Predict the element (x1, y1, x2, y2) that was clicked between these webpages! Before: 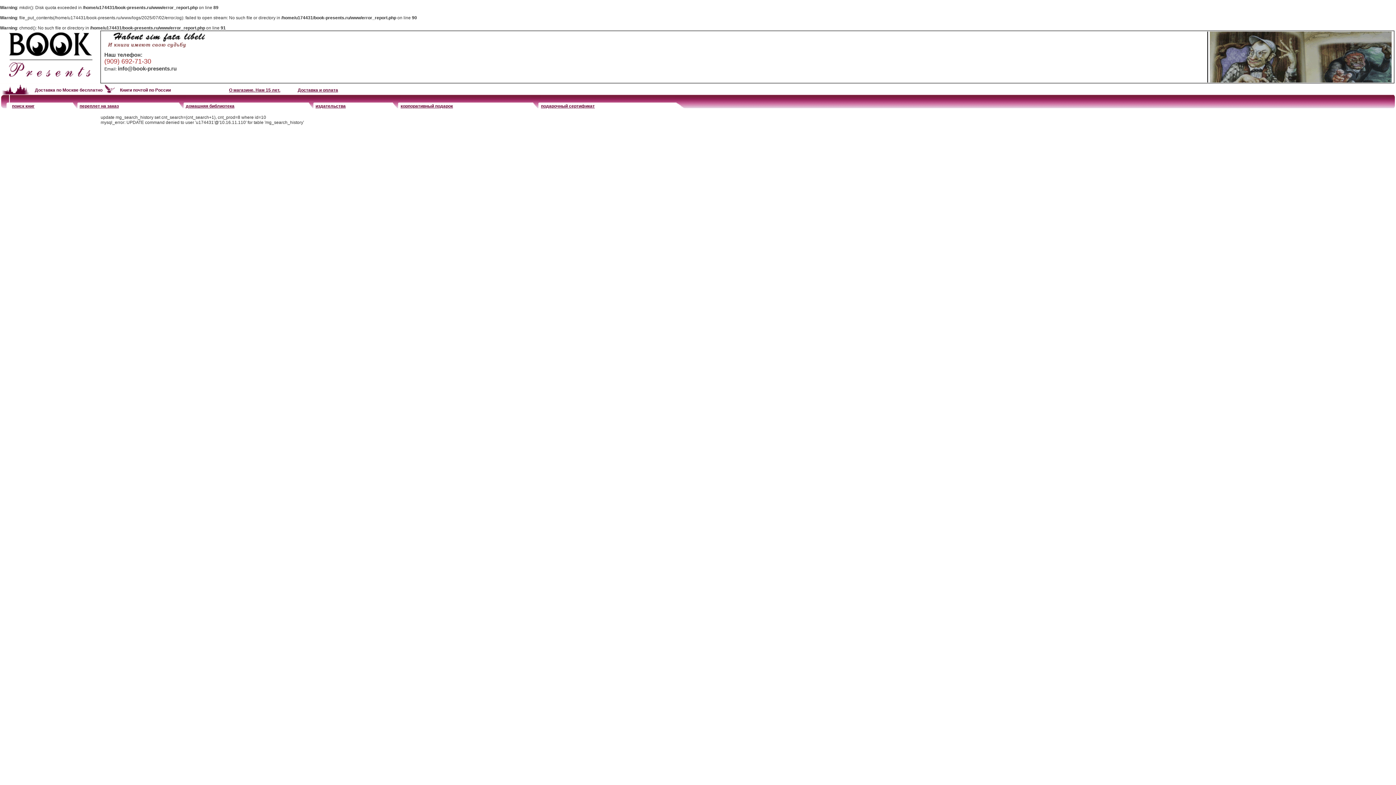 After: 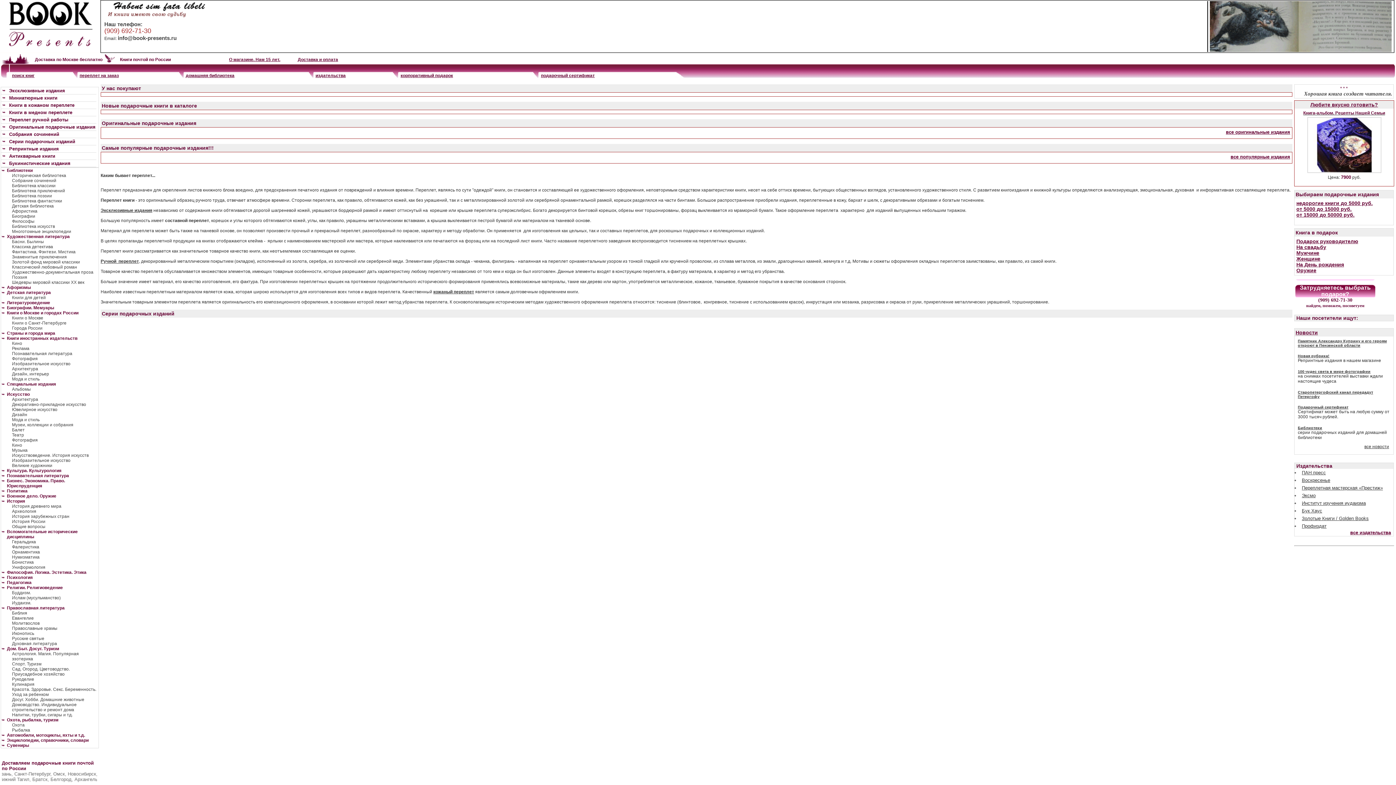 Action: bbox: (0, 79, 98, 84)